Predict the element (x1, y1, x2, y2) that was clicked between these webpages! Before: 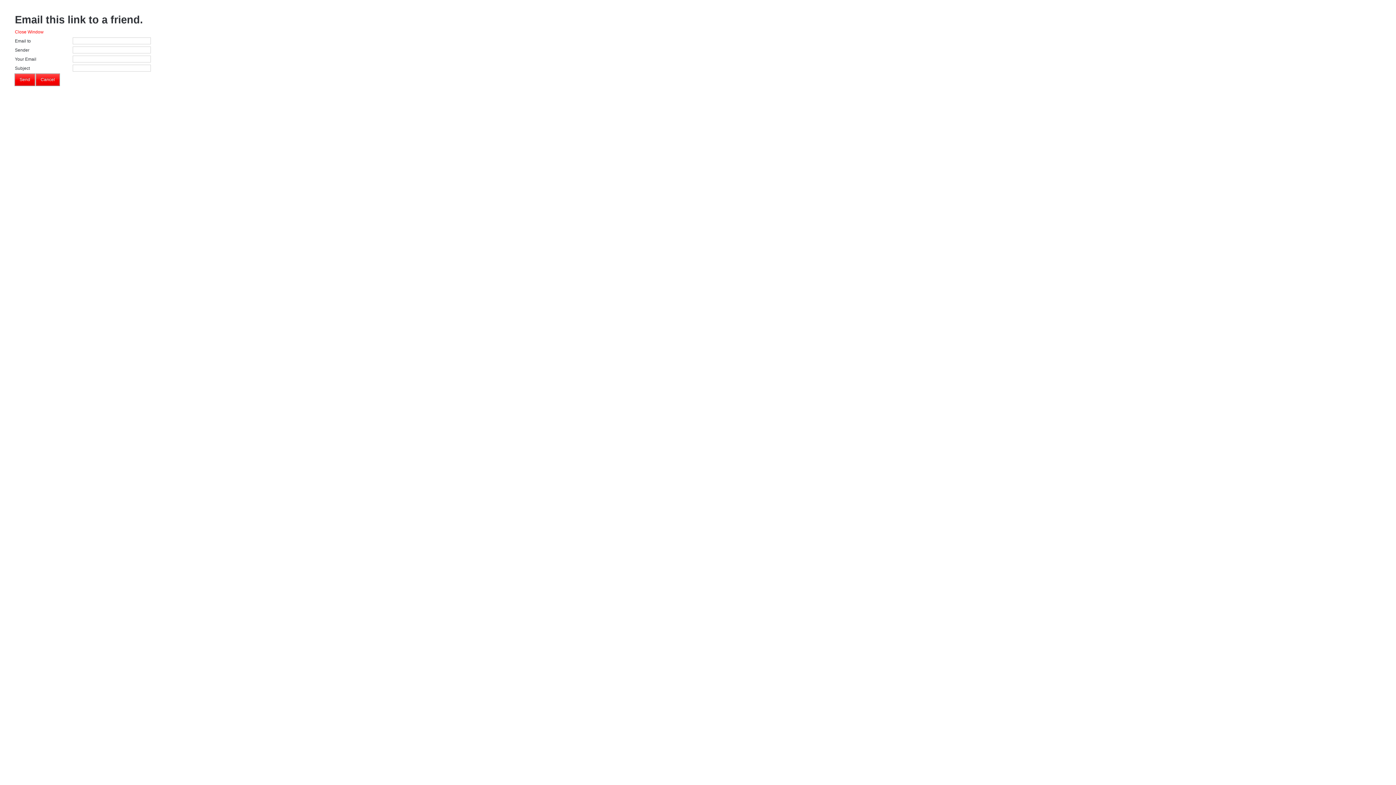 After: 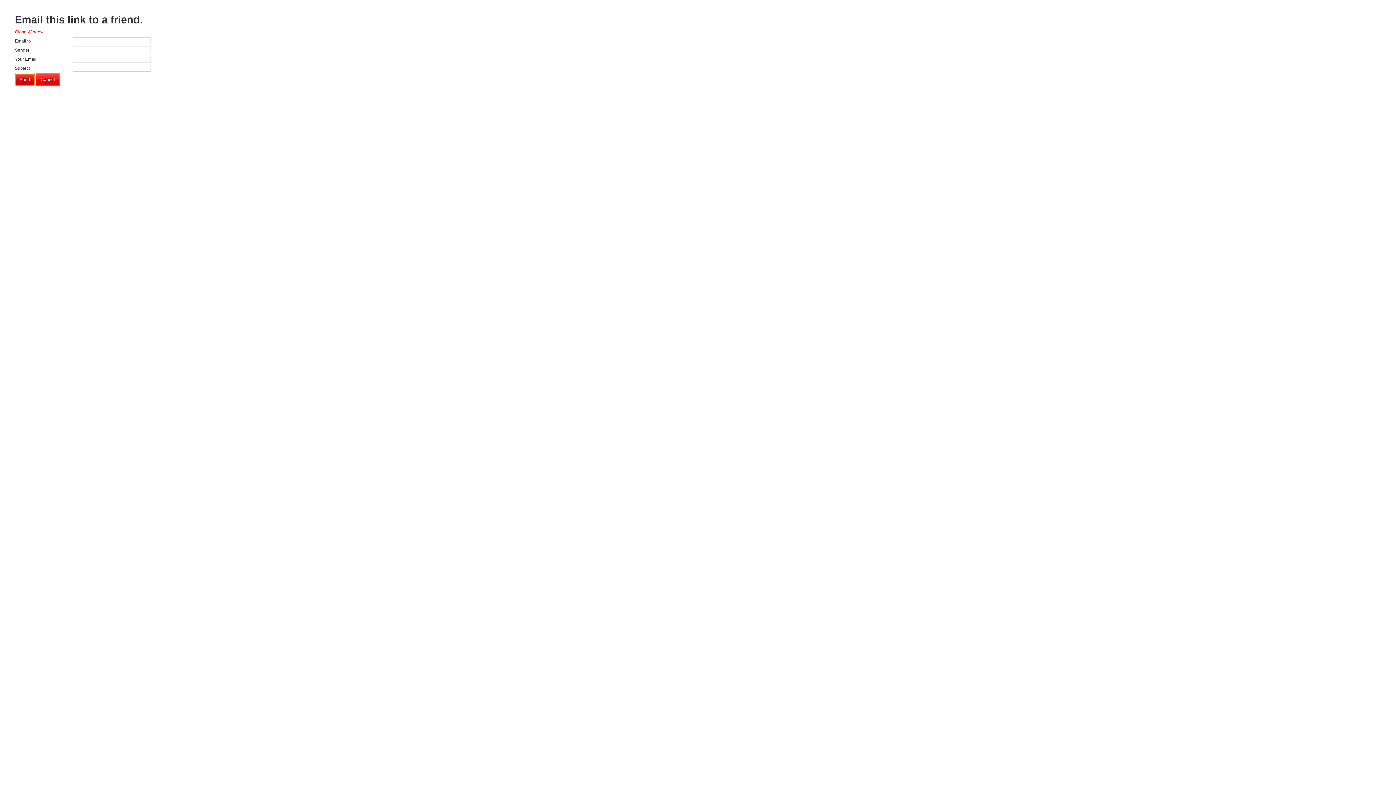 Action: bbox: (14, 73, 34, 85) label: Send